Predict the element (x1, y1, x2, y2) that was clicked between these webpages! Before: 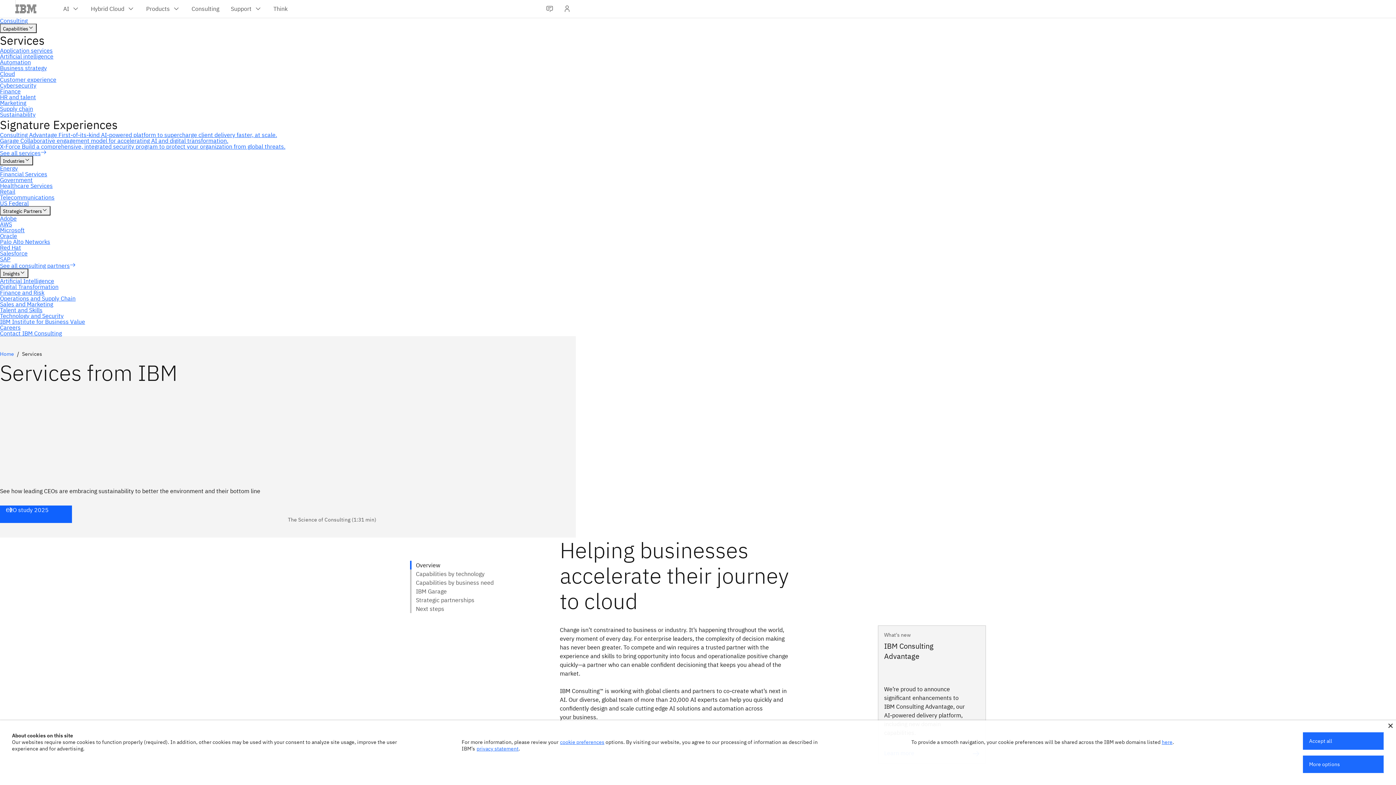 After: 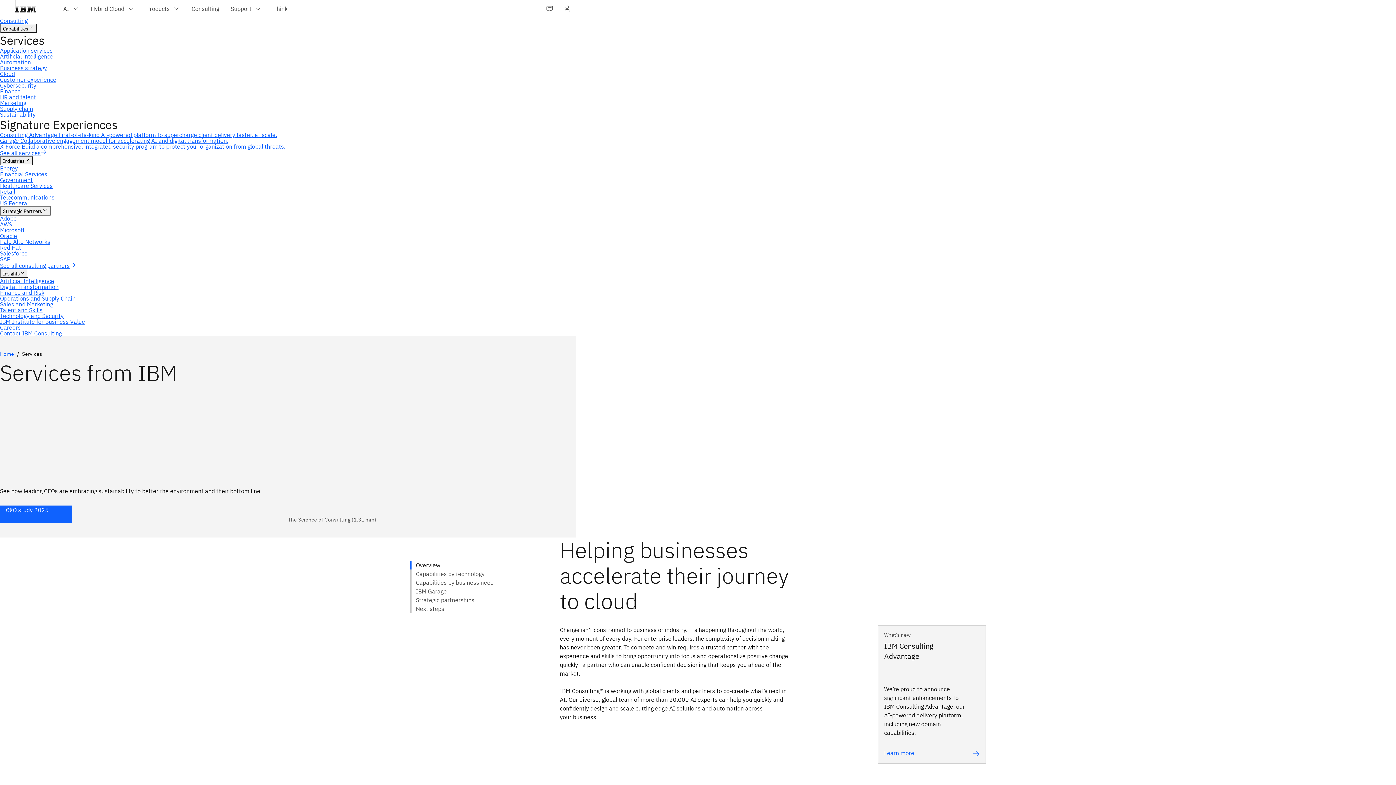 Action: bbox: (1388, 724, 1393, 728)